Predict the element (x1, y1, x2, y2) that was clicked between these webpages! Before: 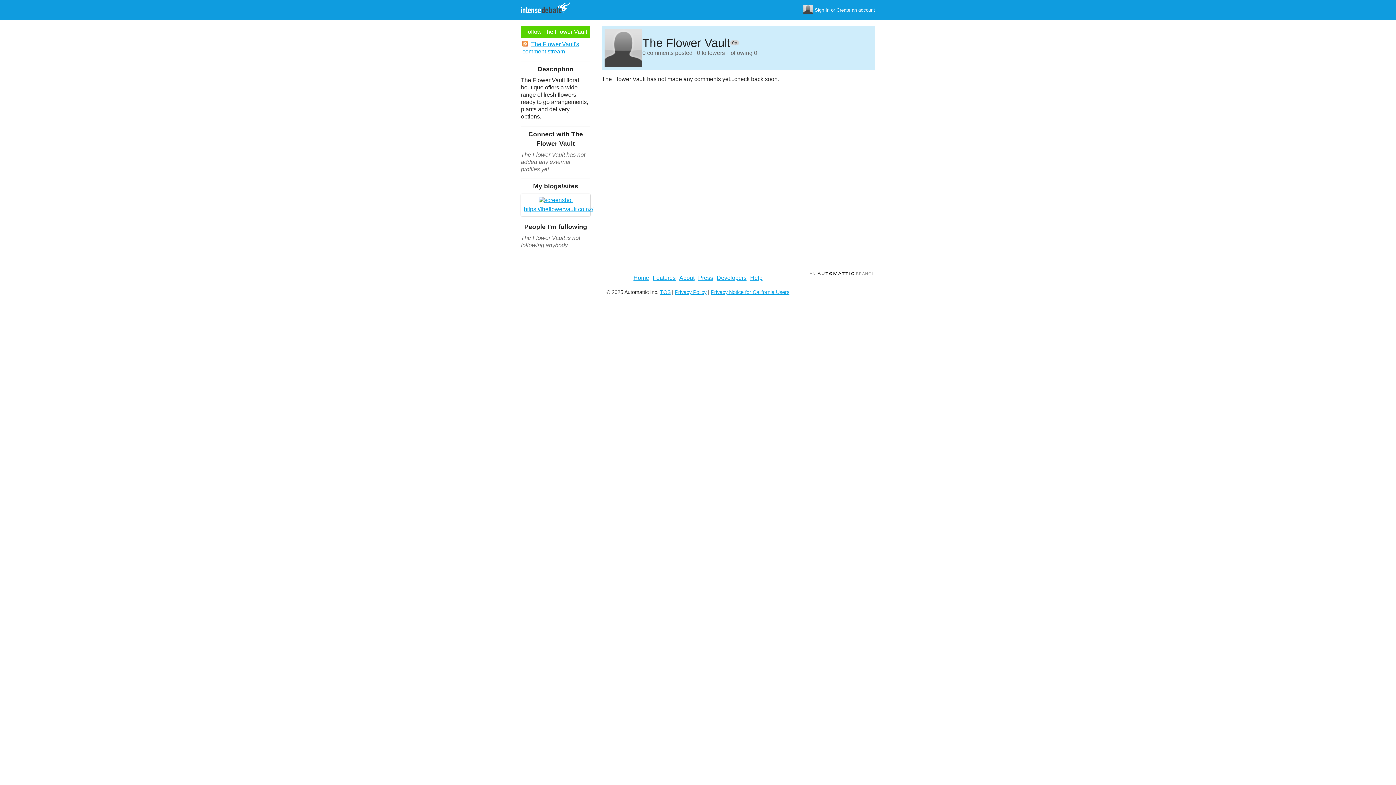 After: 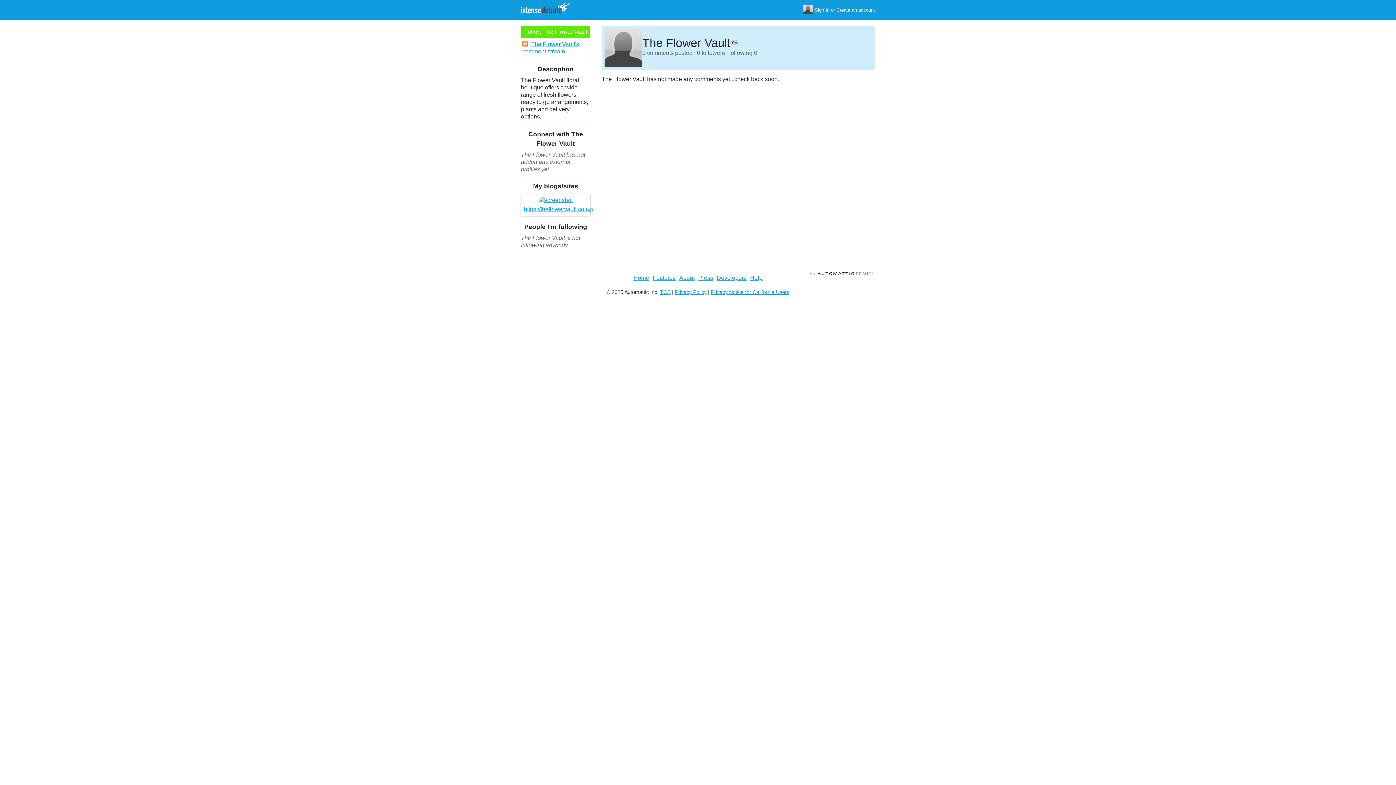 Action: bbox: (521, 26, 590, 37) label: Follow The Flower Vault